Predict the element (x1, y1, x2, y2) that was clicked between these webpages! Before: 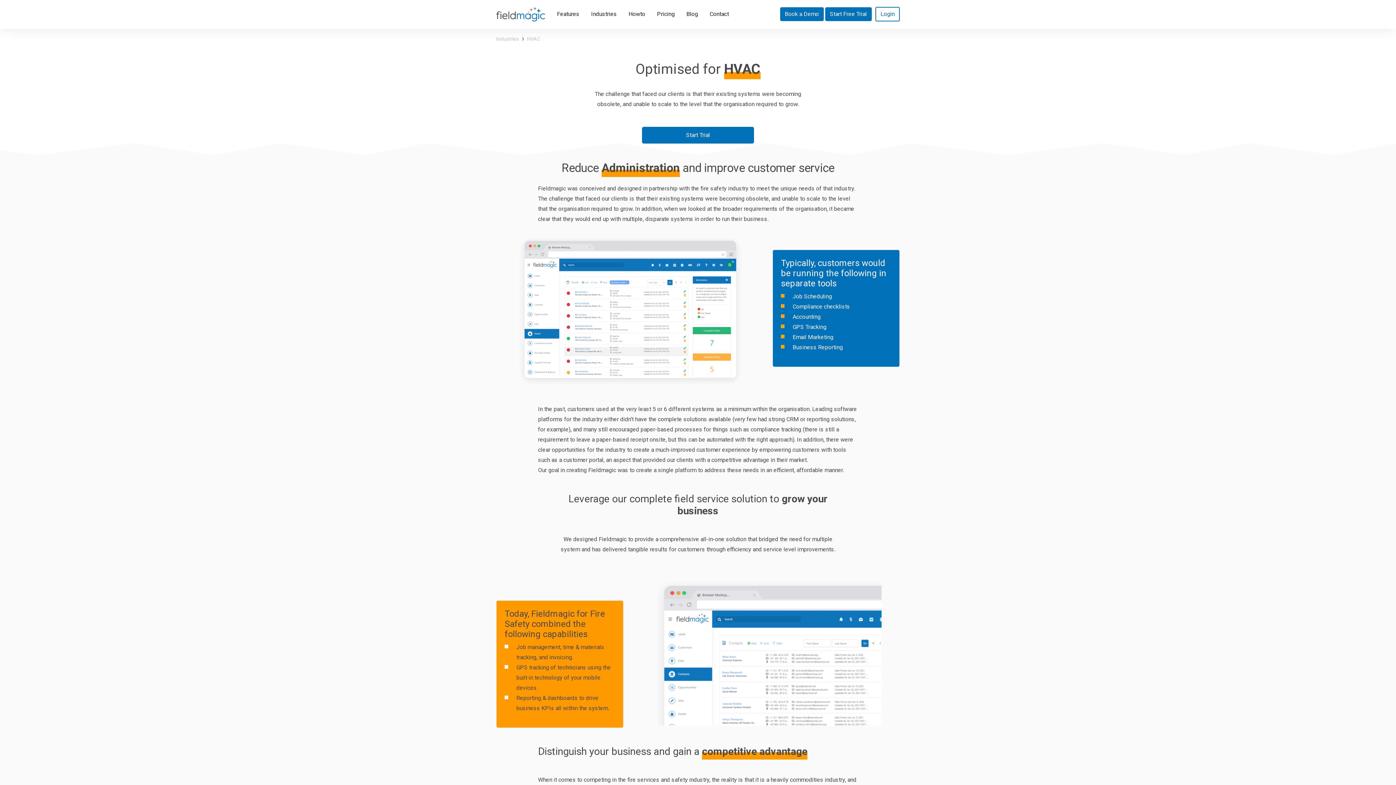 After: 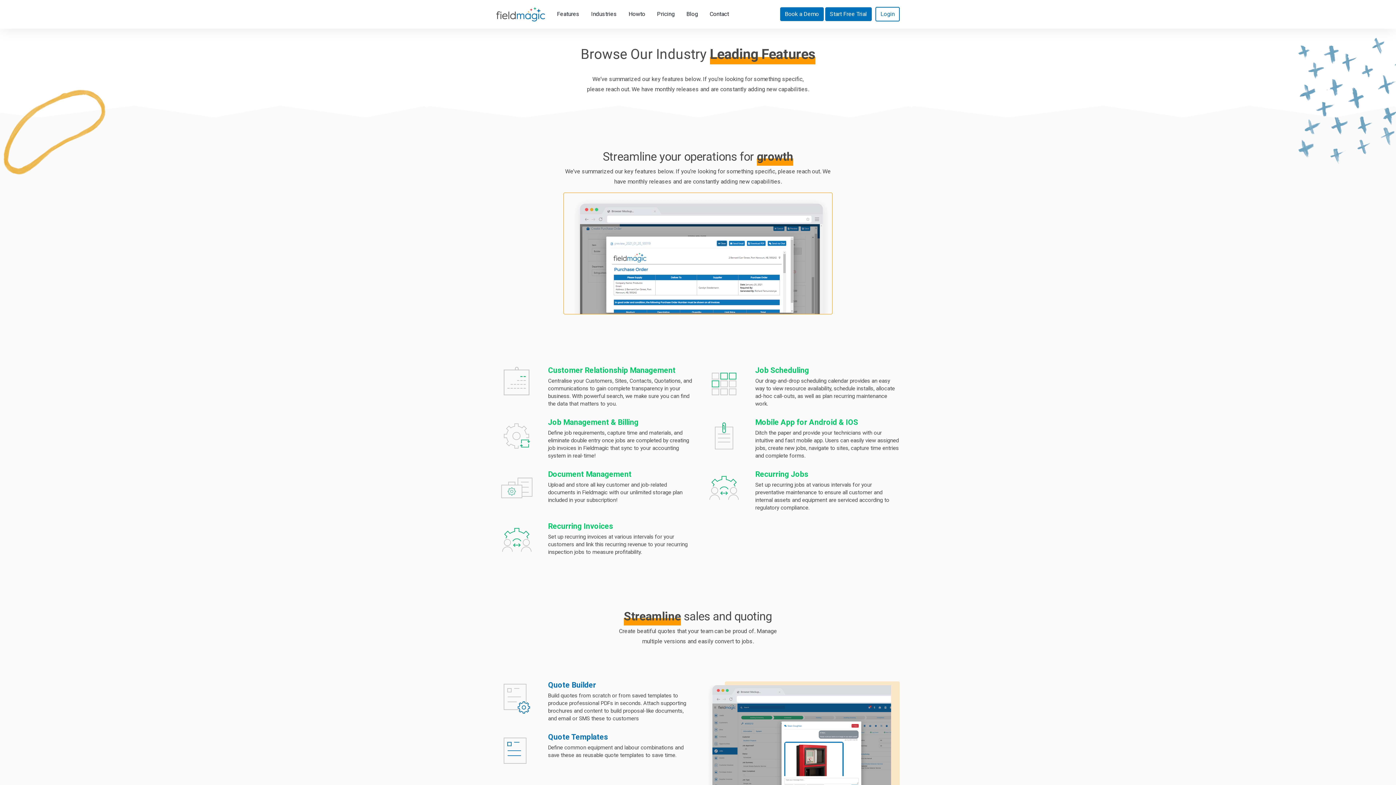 Action: bbox: (551, 9, 585, 19) label: Features
(current)